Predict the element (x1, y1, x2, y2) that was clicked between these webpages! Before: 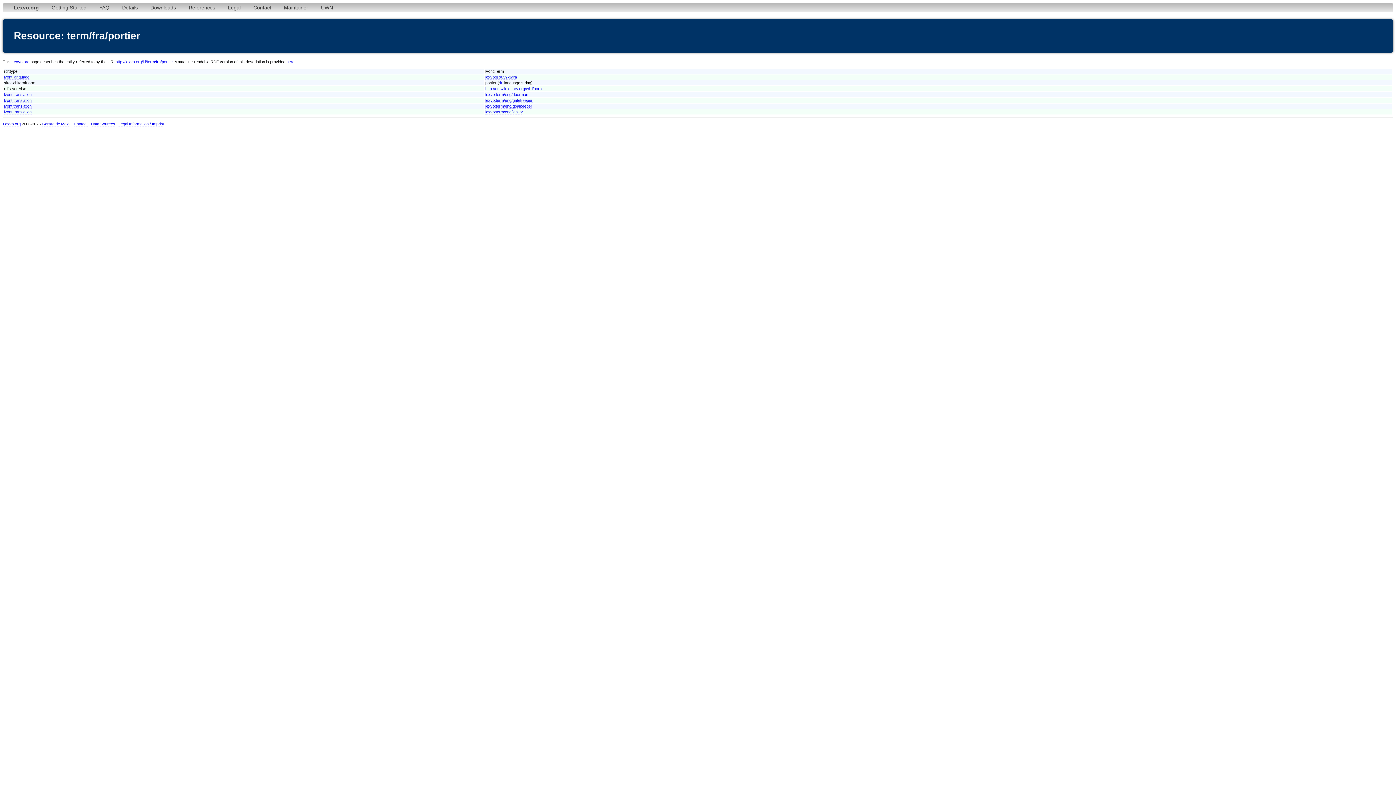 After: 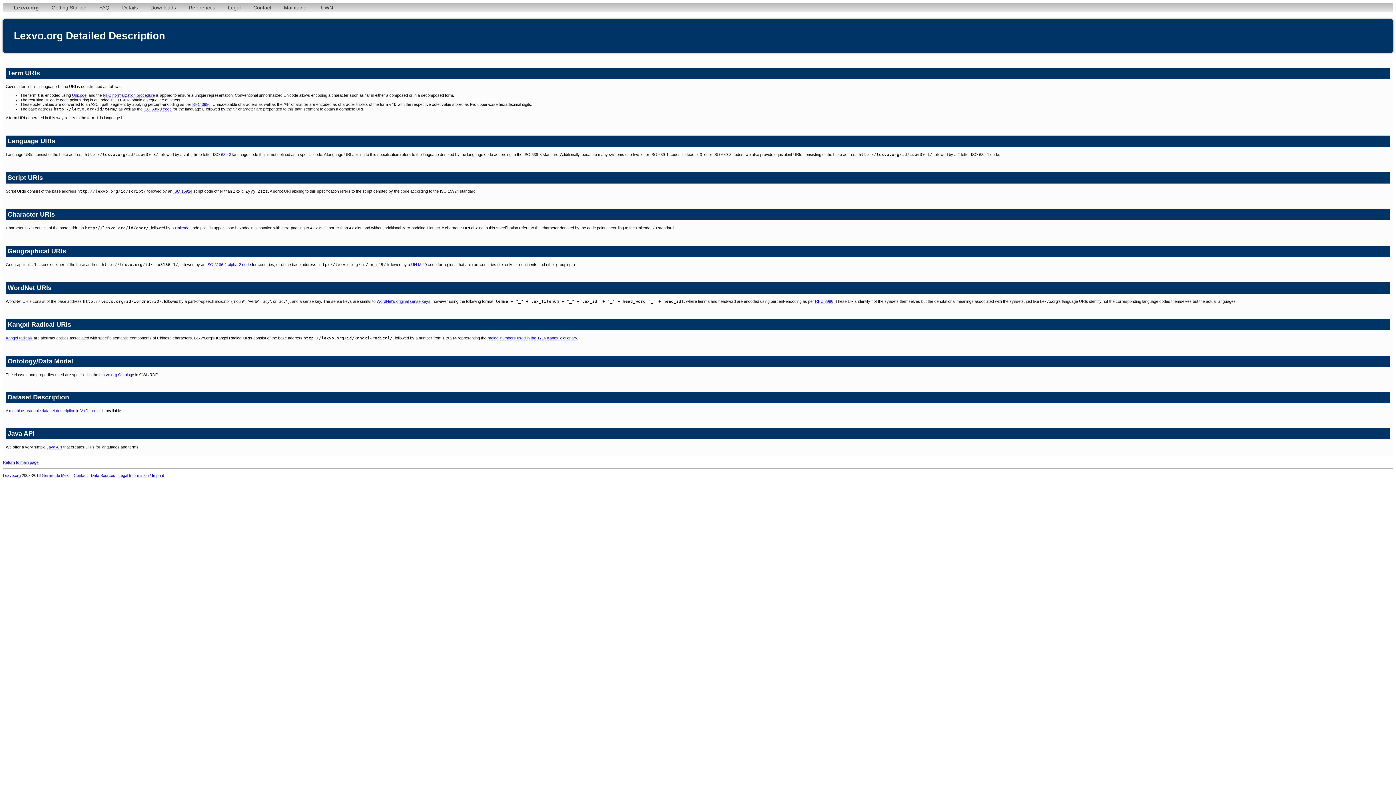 Action: label: Details bbox: (116, 2, 143, 12)